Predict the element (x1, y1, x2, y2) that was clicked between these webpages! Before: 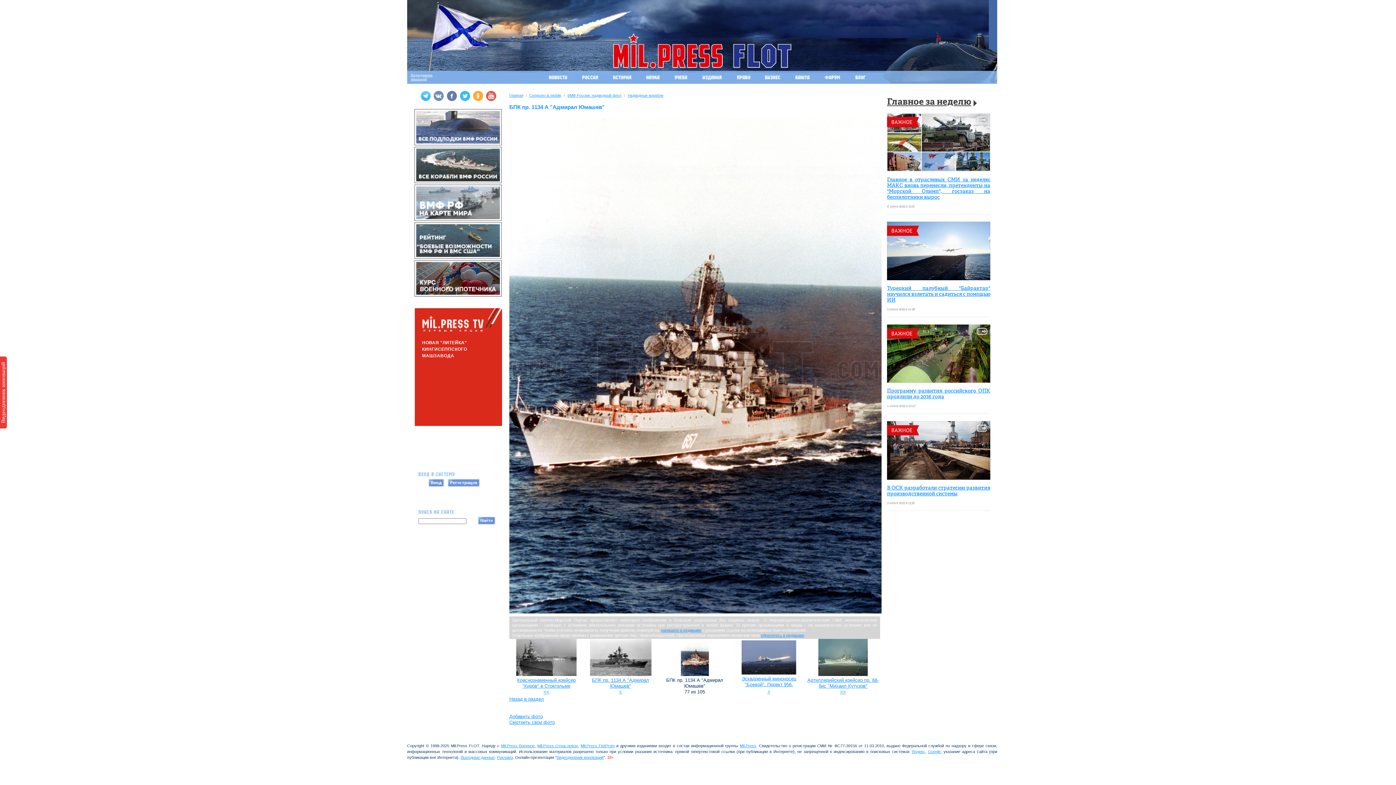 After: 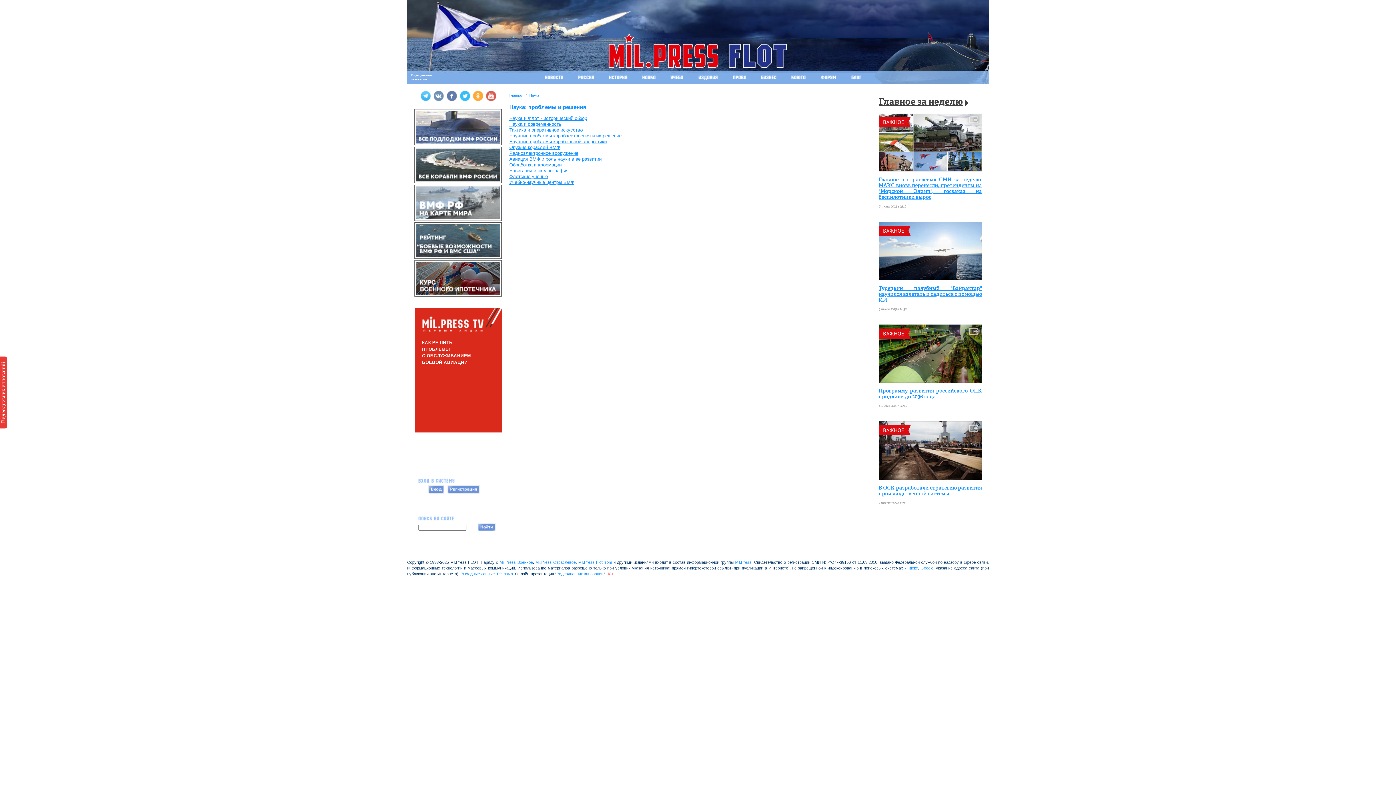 Action: bbox: (638, 70, 667, 84)